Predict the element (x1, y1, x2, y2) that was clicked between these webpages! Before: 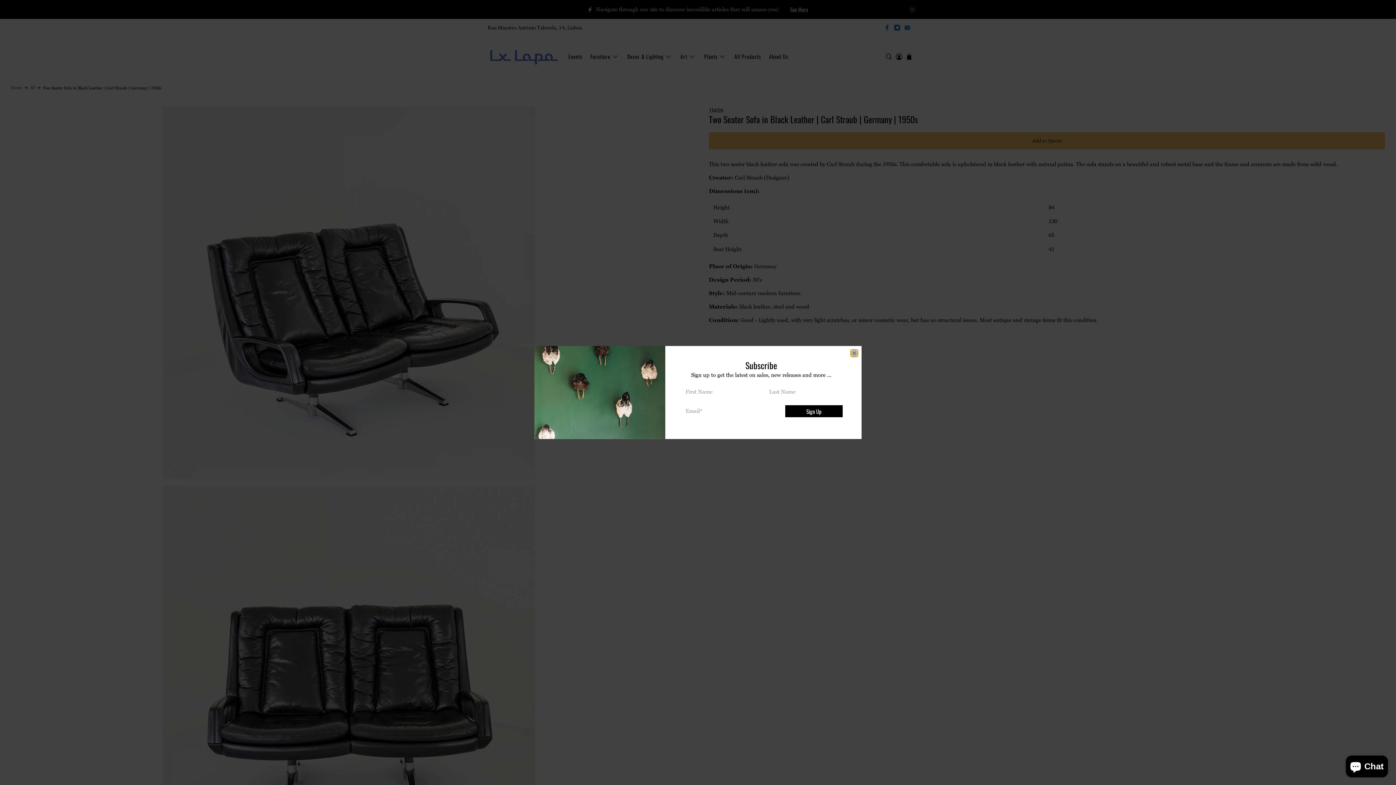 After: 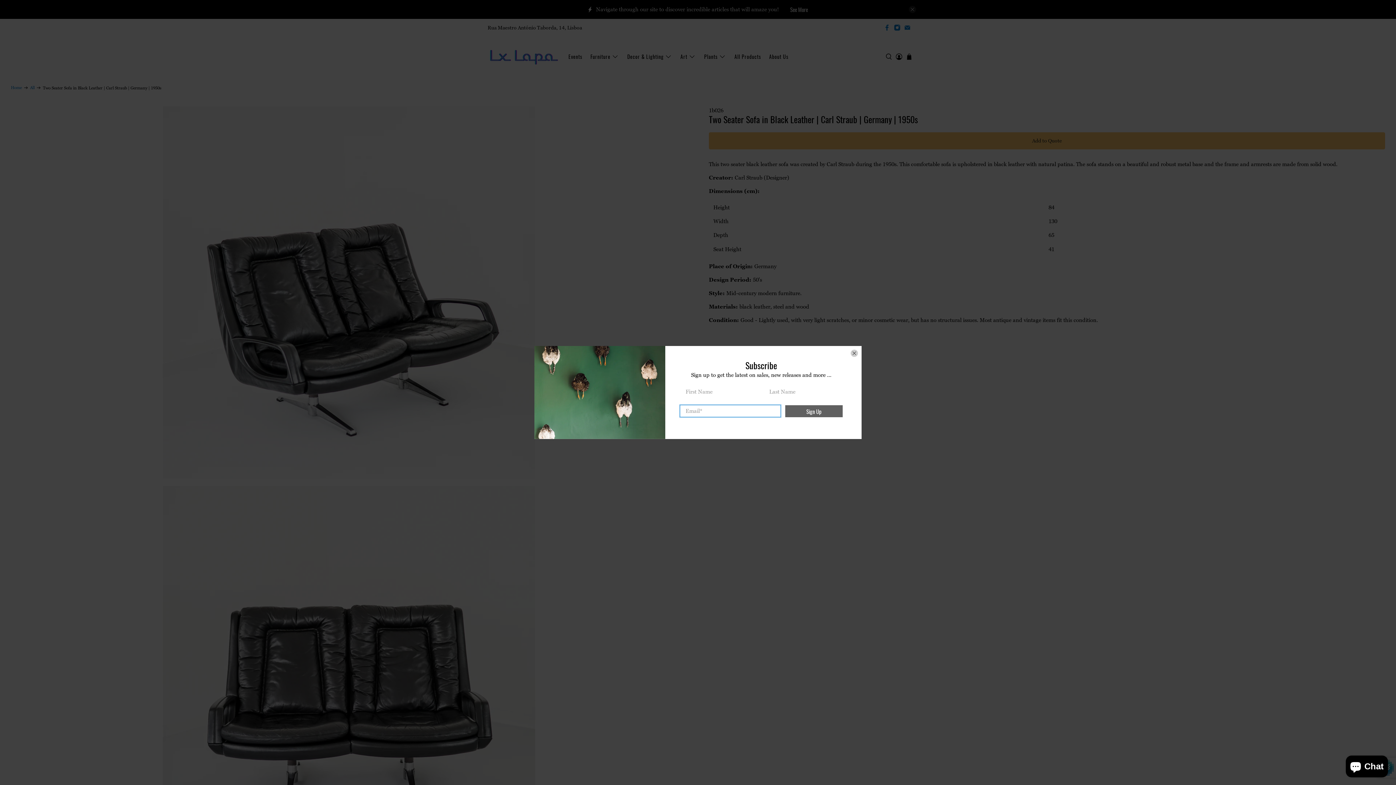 Action: label: Sign Up bbox: (785, 405, 842, 417)